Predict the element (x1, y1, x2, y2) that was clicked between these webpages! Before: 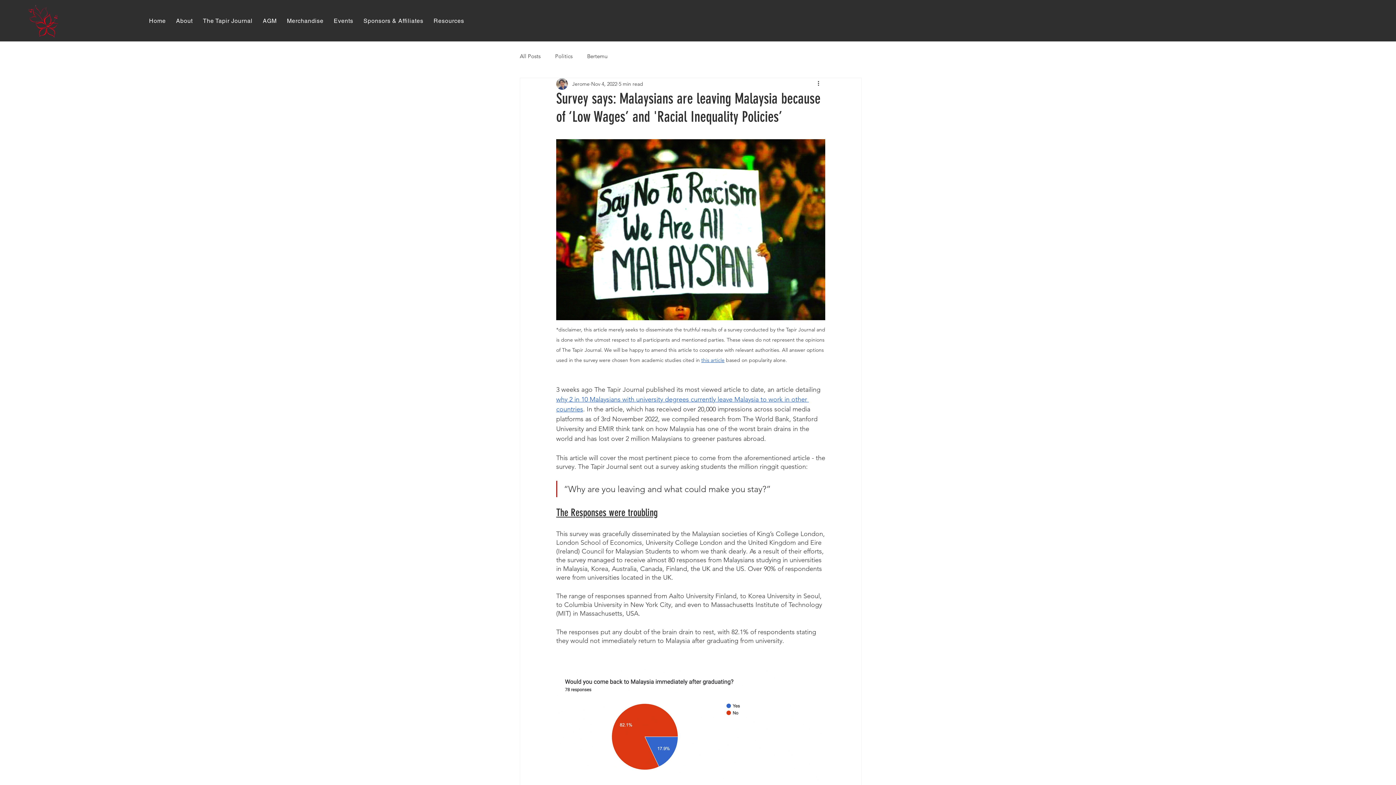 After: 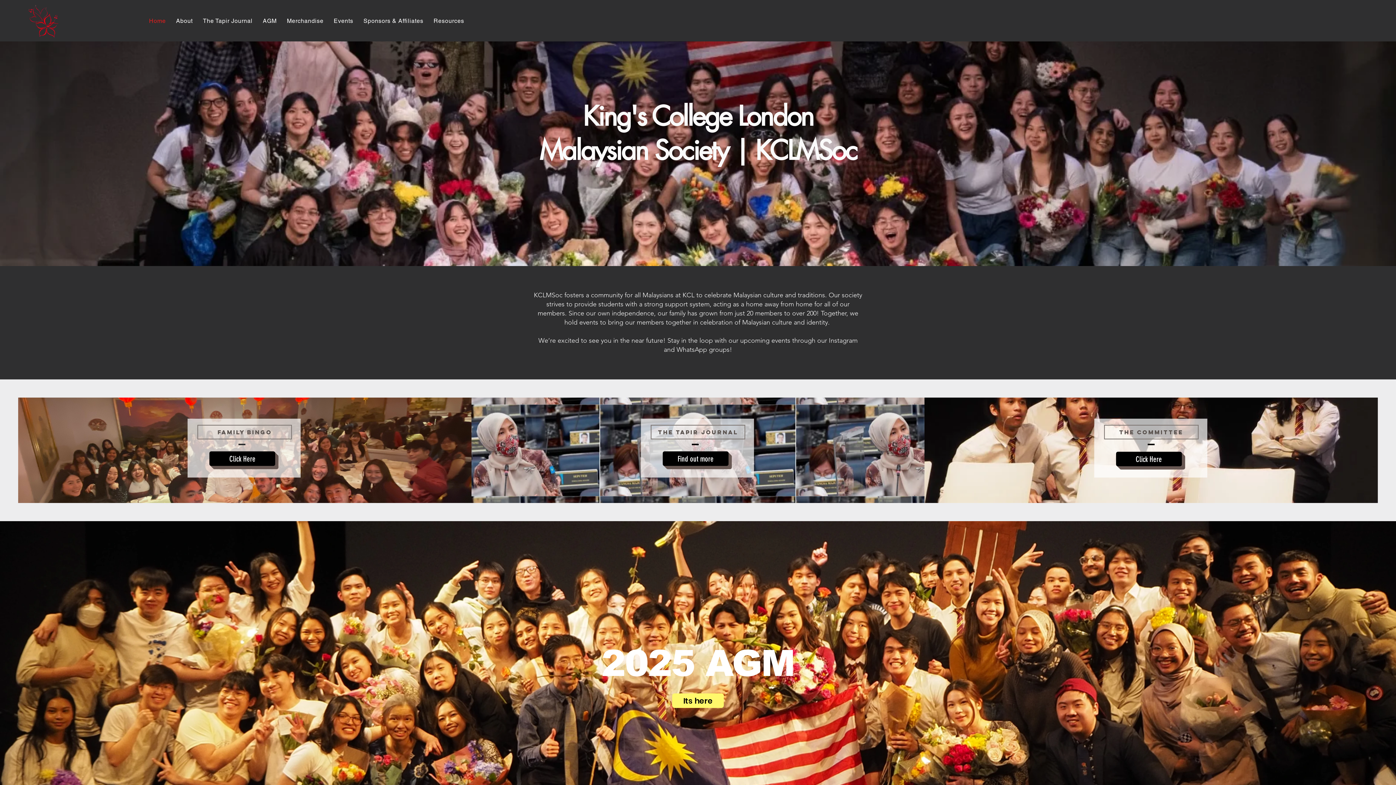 Action: bbox: (172, 13, 196, 28) label: About